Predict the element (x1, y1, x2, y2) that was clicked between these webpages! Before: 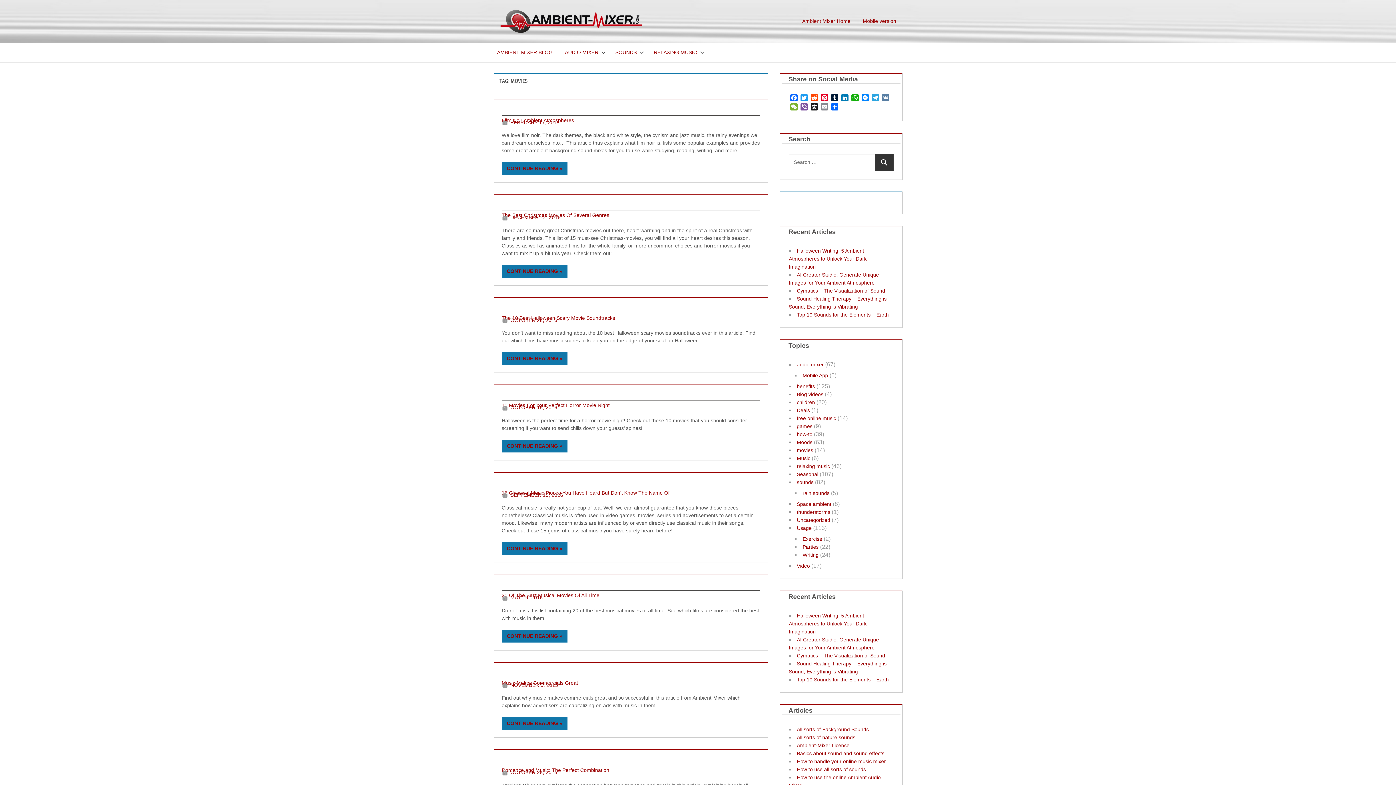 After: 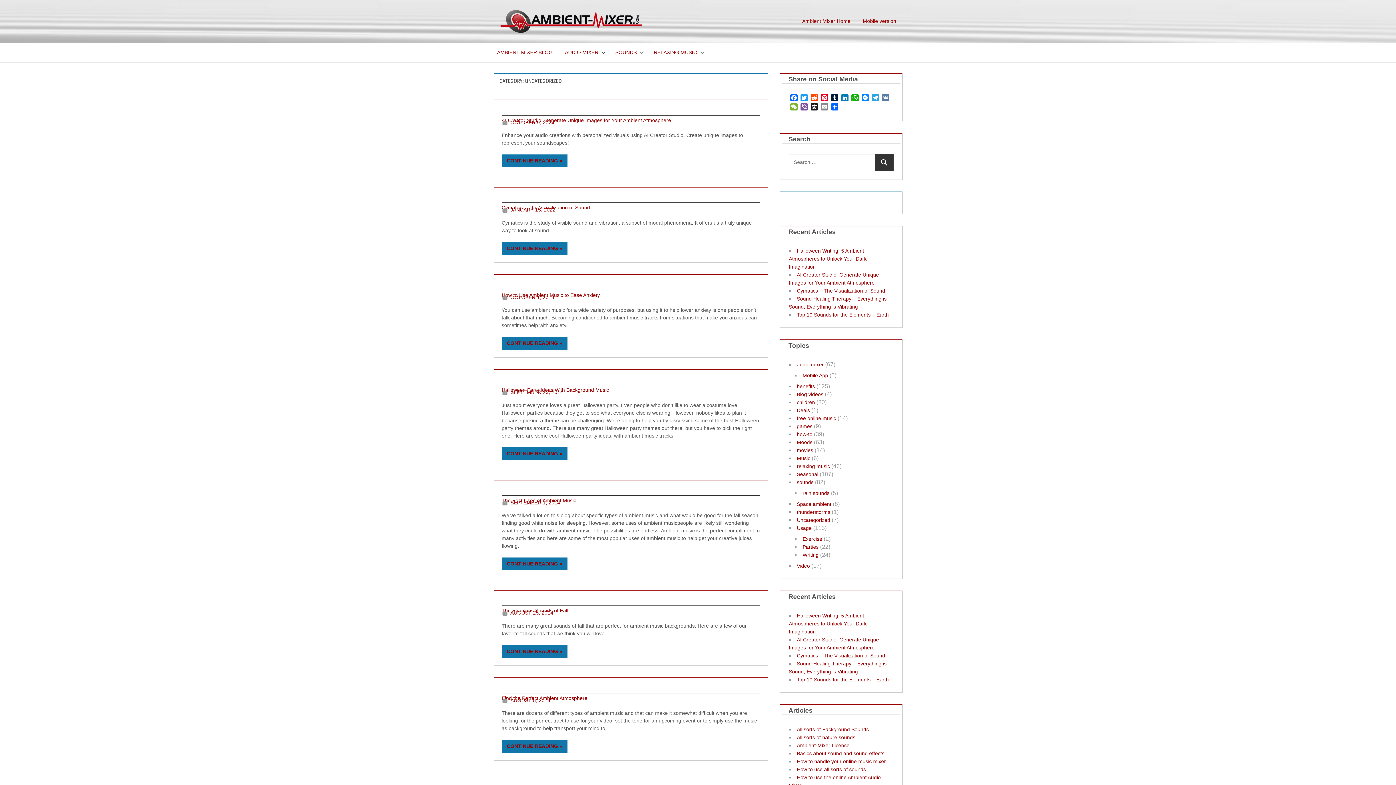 Action: bbox: (797, 517, 830, 523) label: Uncategorized